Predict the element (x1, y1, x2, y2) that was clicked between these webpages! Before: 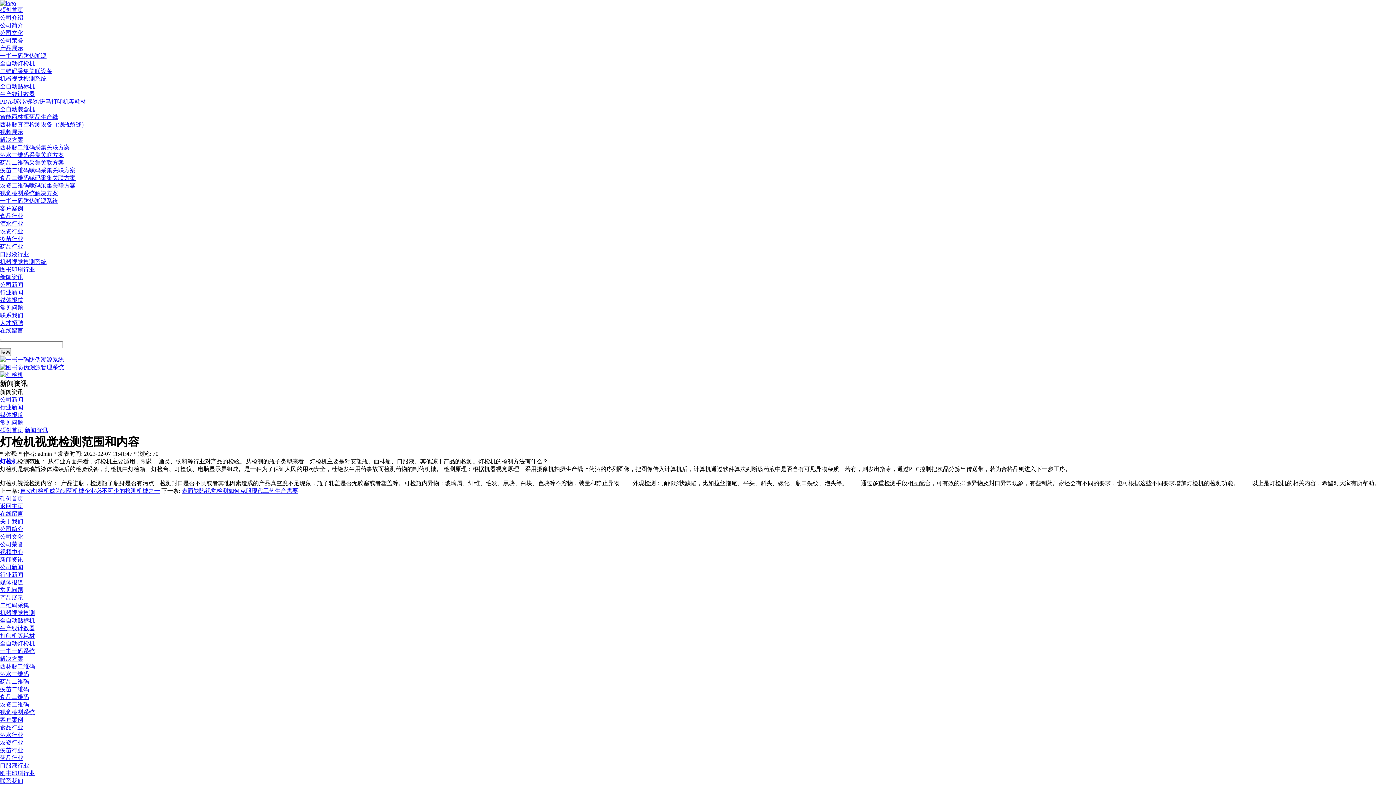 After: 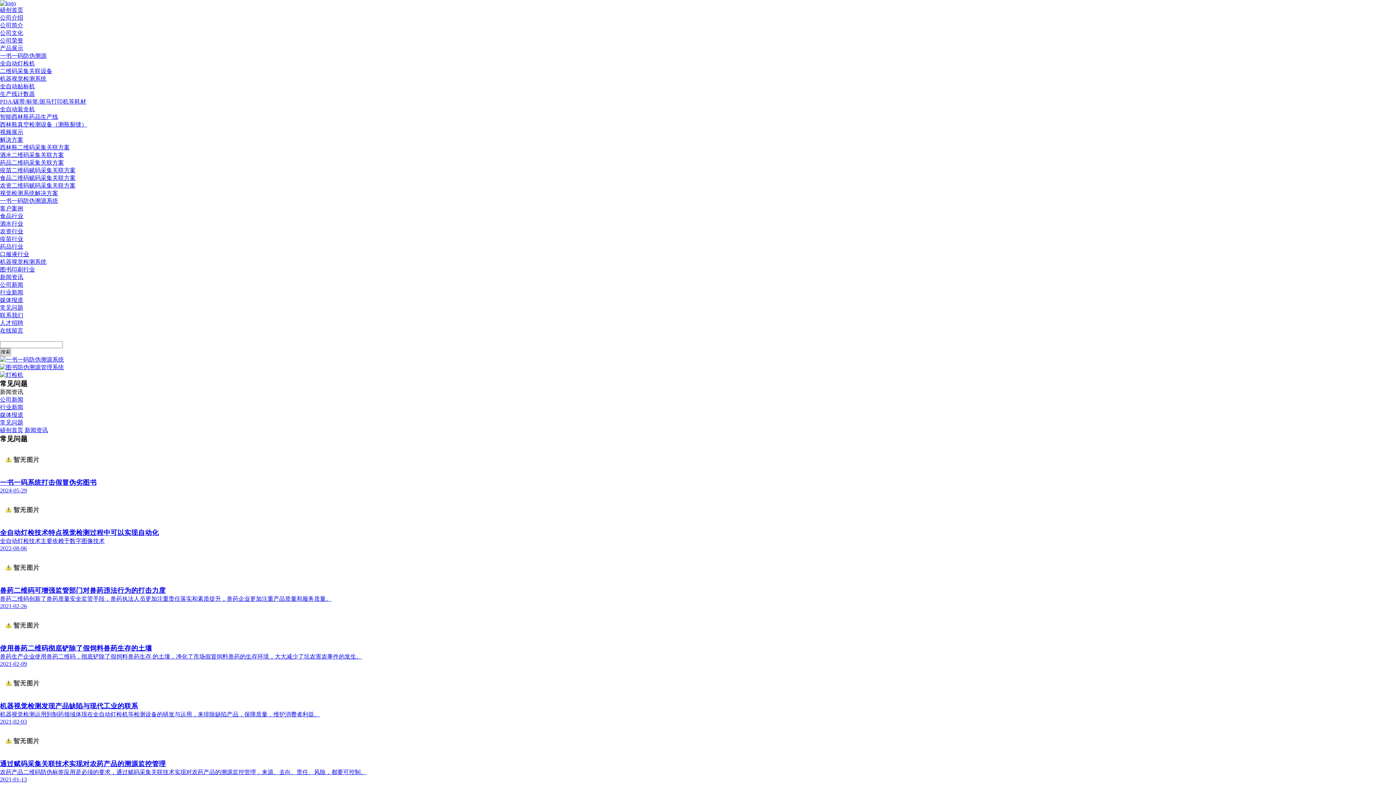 Action: bbox: (0, 587, 23, 593) label: 常见问题